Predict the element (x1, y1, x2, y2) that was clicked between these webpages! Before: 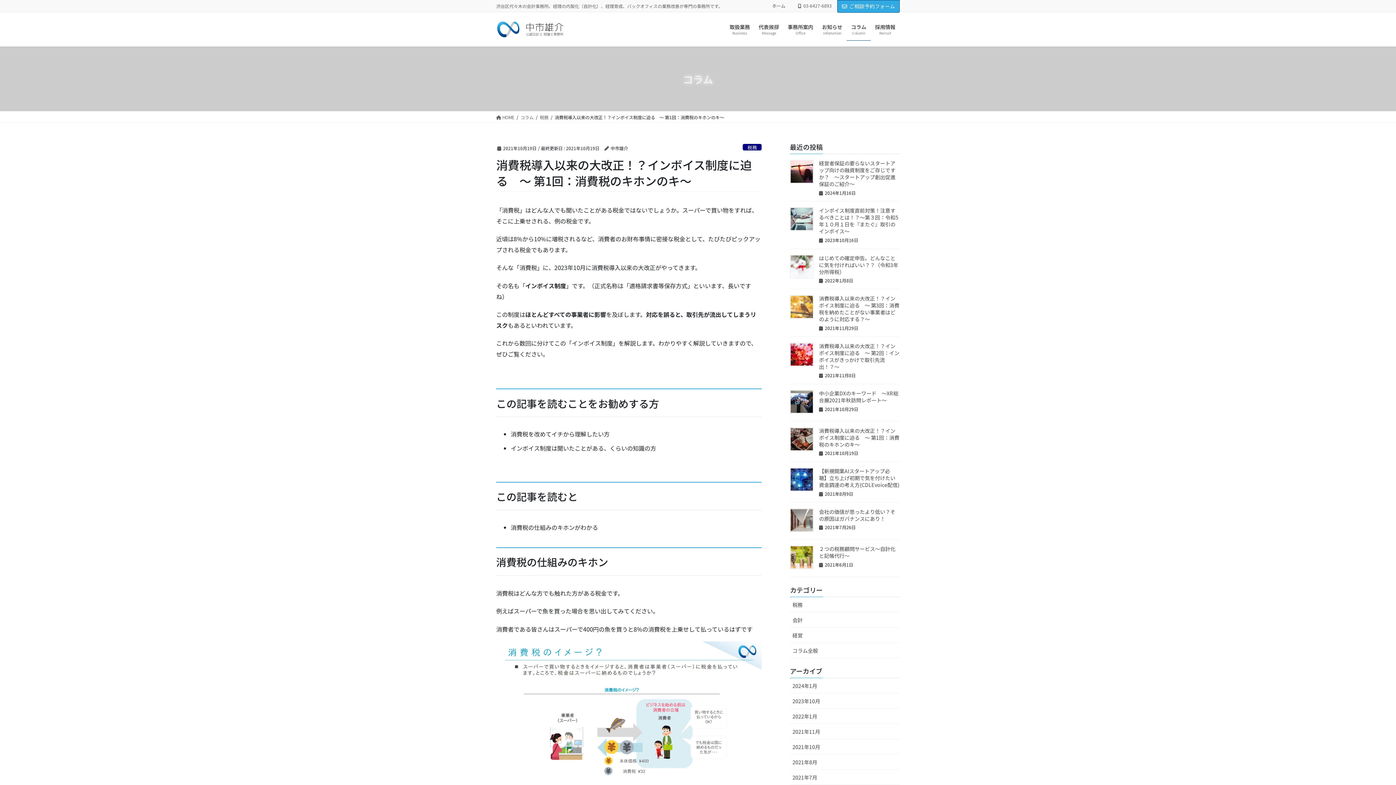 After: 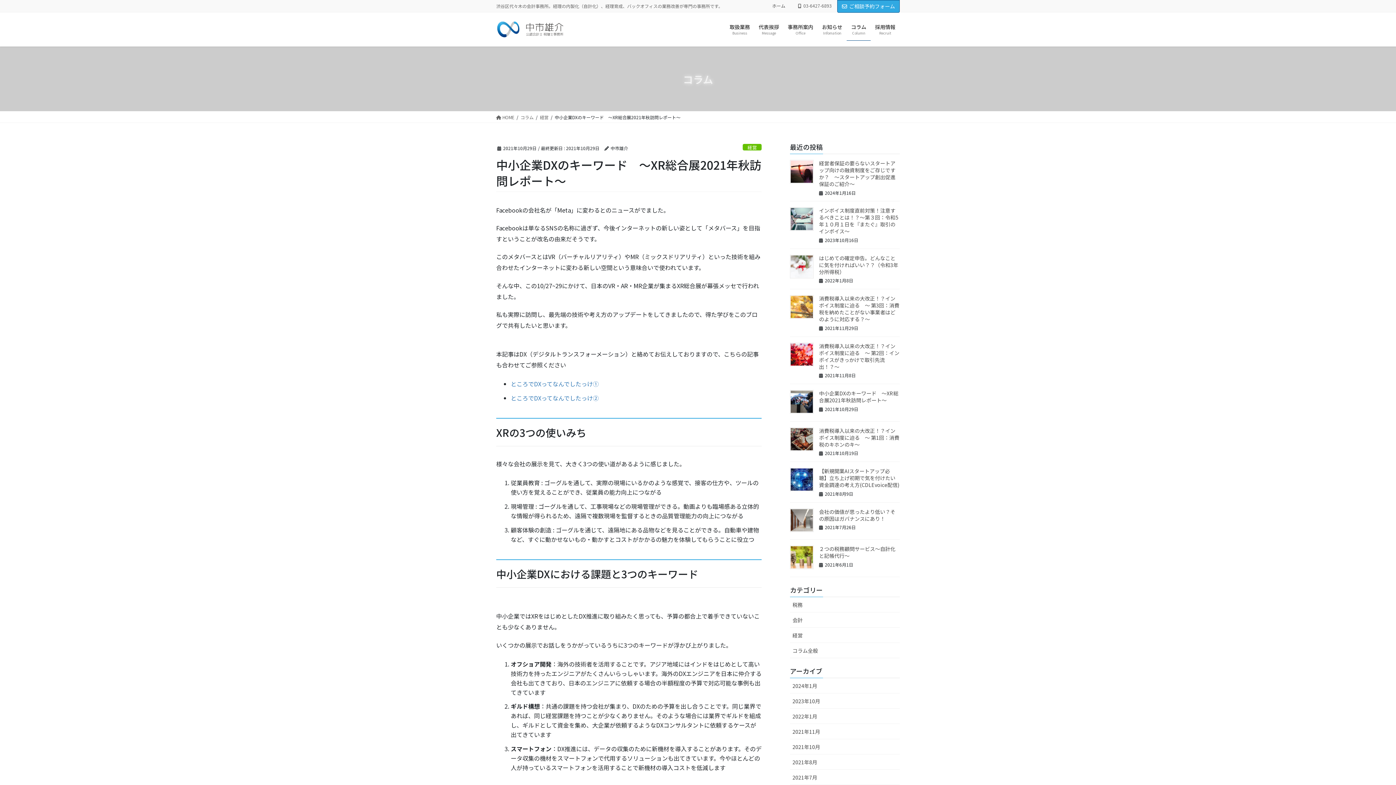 Action: bbox: (819, 389, 898, 403) label: 中小企業DXのキーワード　～XR総合展2021年秋訪問レポート～